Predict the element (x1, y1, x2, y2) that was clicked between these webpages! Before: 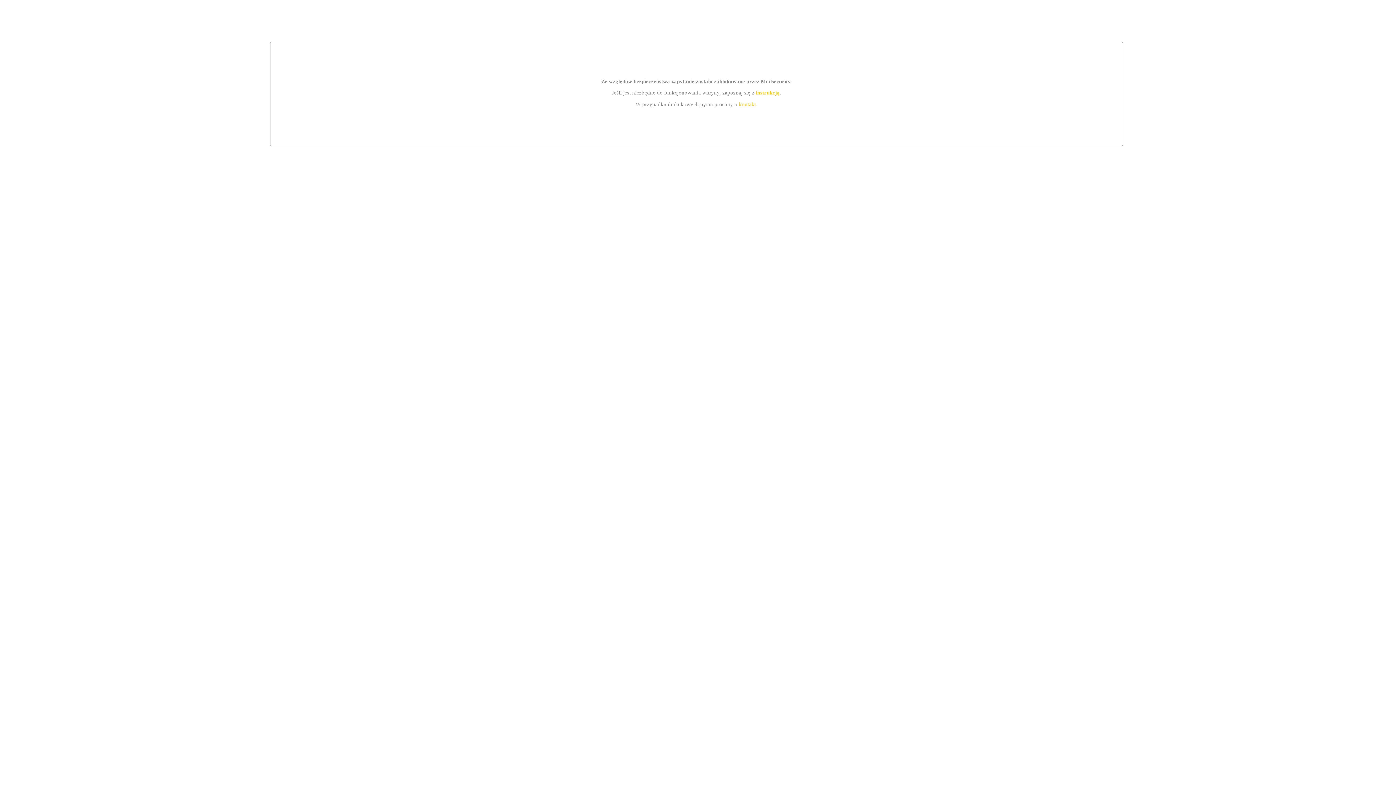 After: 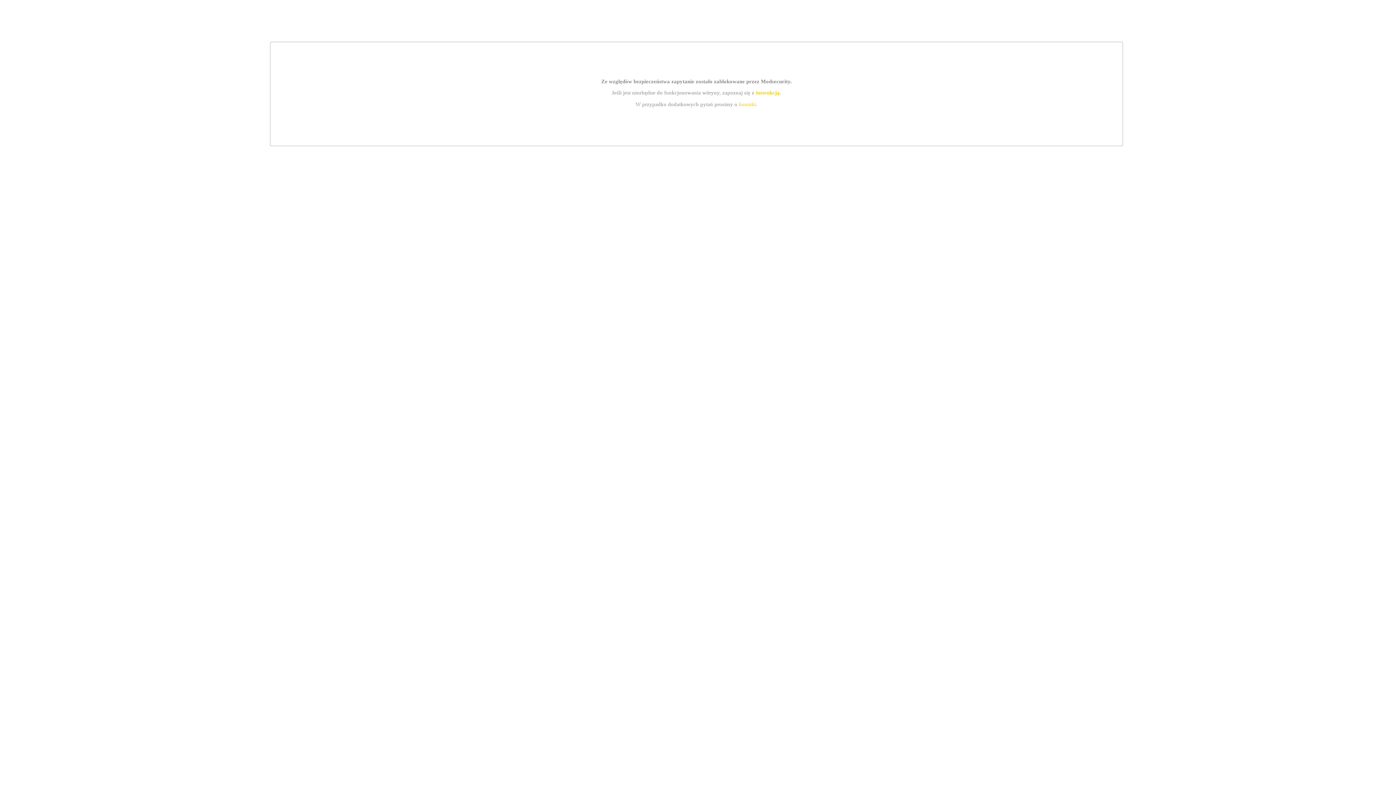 Action: bbox: (739, 101, 756, 107) label: kontakt